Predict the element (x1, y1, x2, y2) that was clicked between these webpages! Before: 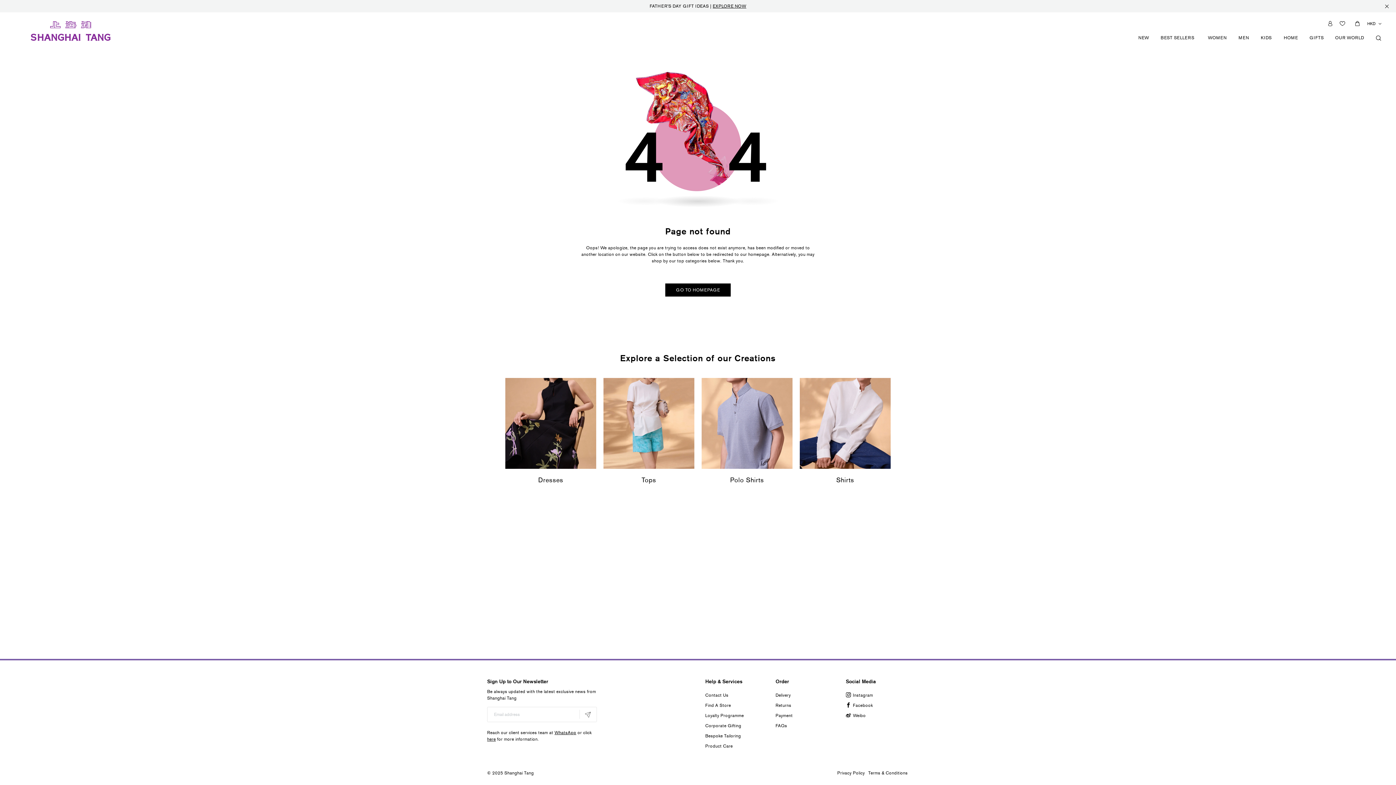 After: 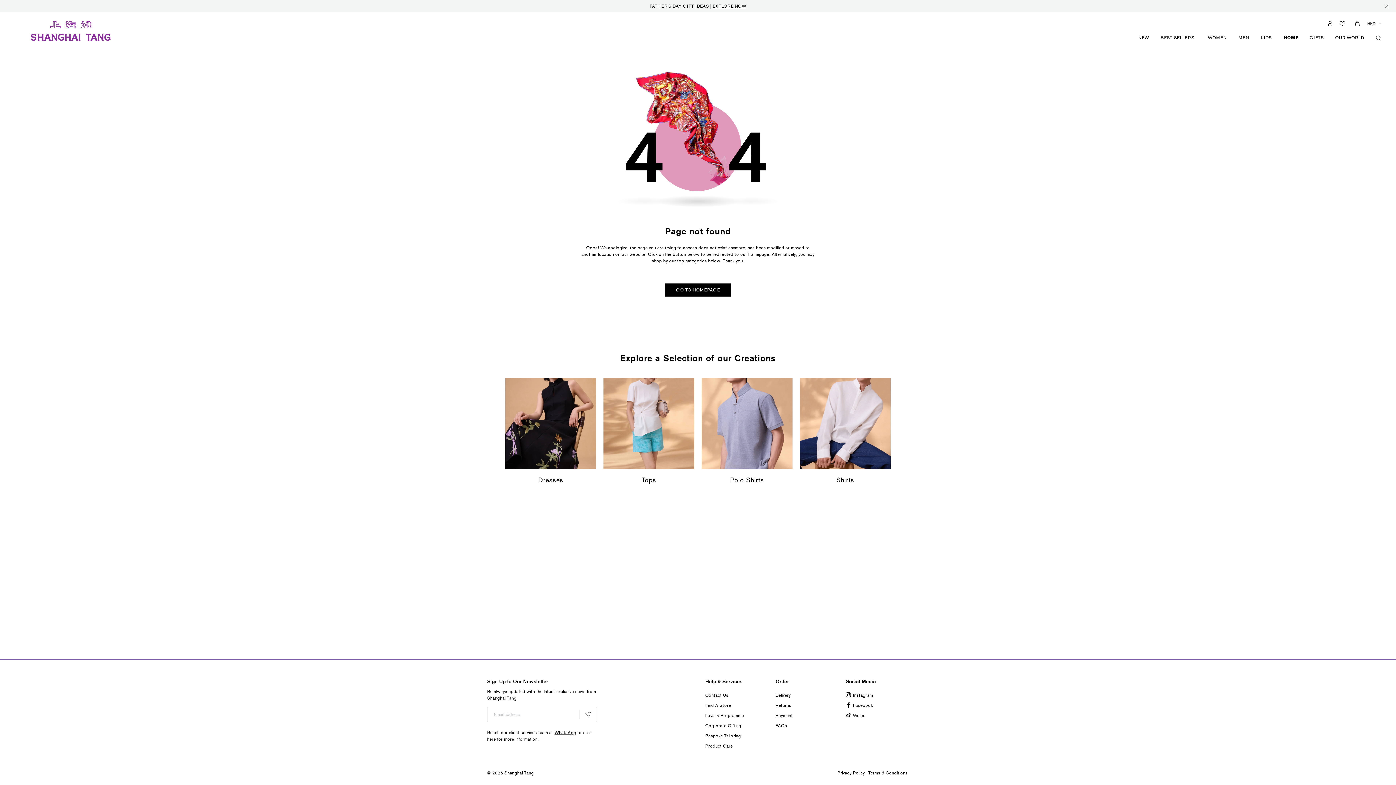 Action: bbox: (1278, 35, 1304, 48) label: HOME